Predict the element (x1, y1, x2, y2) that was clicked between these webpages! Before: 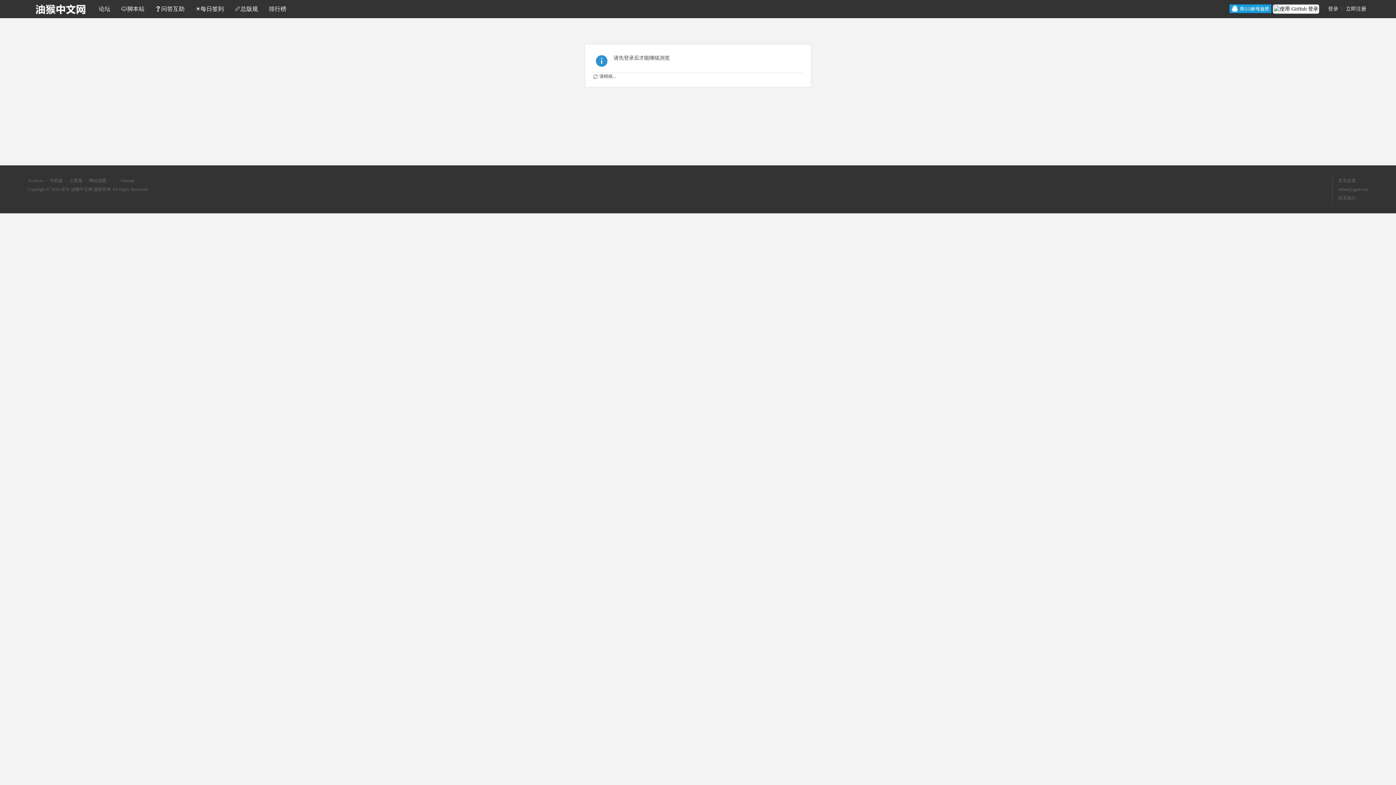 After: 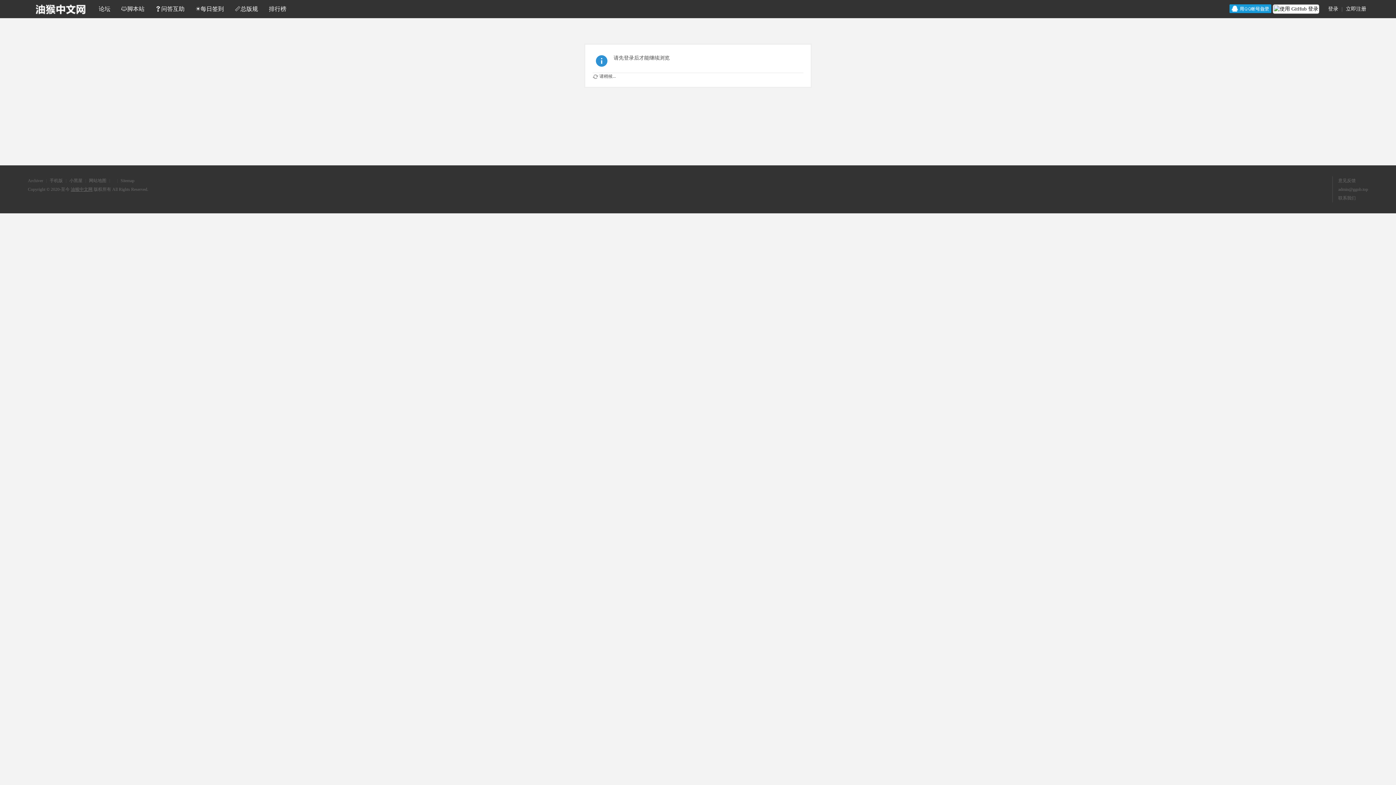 Action: bbox: (70, 186, 92, 192) label: 油猴中文网